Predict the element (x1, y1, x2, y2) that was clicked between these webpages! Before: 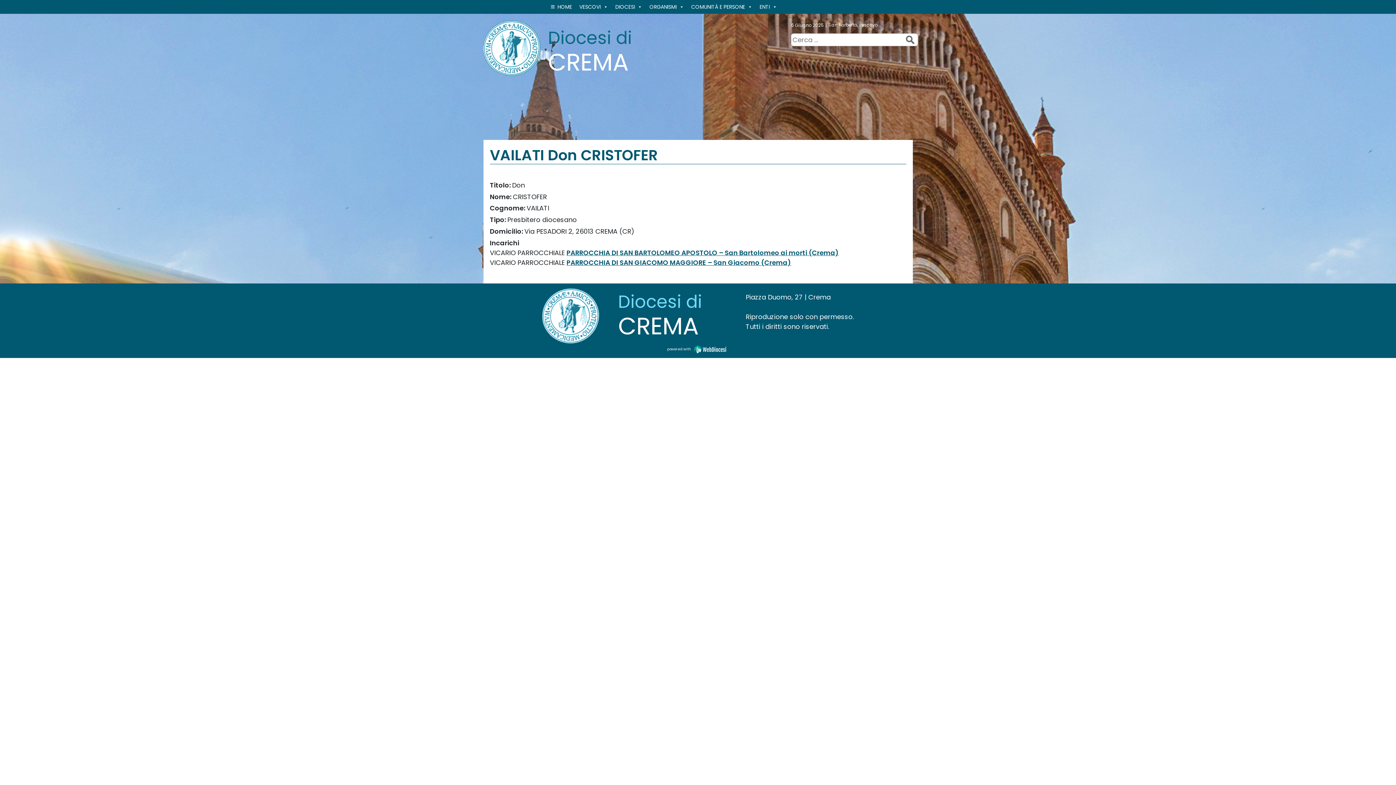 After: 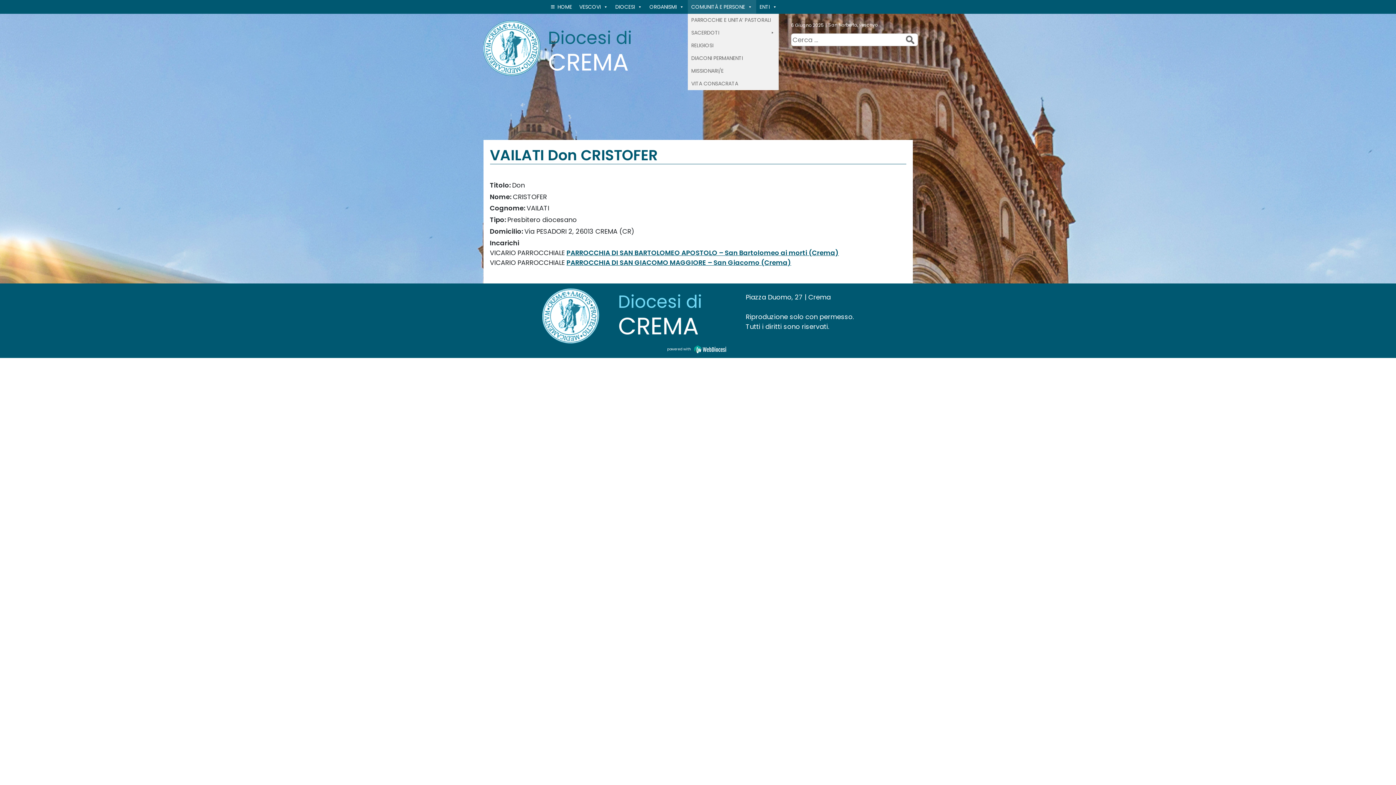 Action: label: COMUNITÀ E PERSONE bbox: (687, 0, 756, 13)